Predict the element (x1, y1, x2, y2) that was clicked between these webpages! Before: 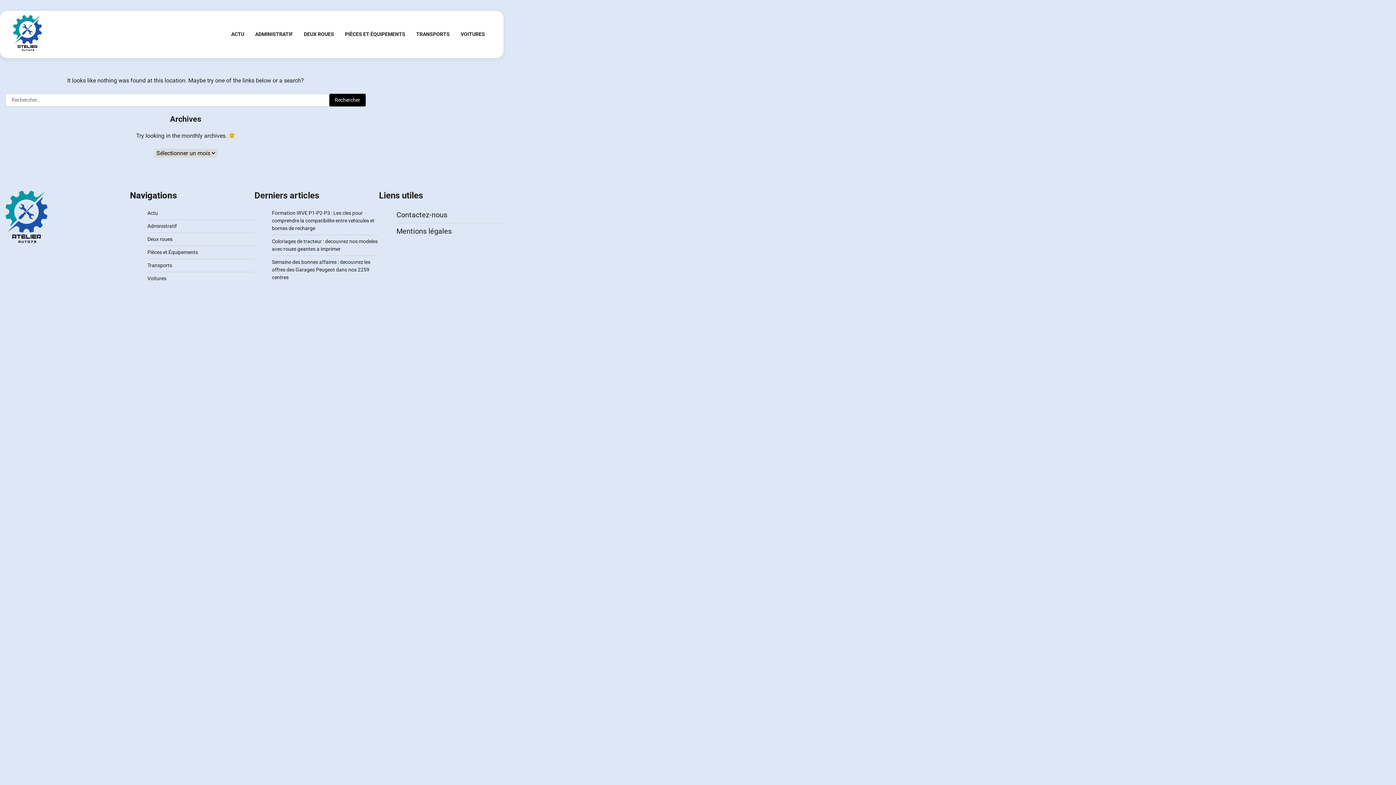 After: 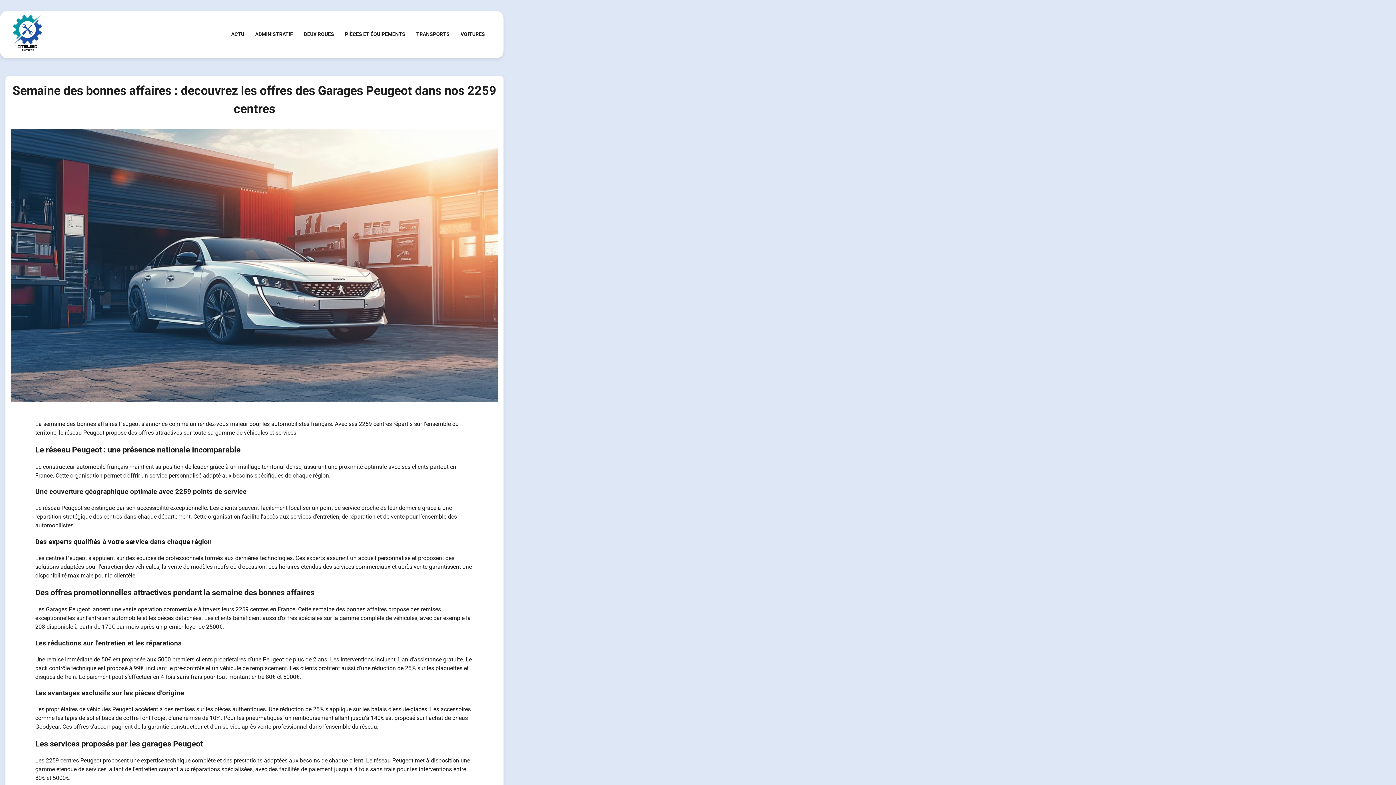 Action: label: Semaine des bonnes affaires : decouvrez les offres des Garages Peugeot dans nos 2259 centres bbox: (272, 259, 370, 280)